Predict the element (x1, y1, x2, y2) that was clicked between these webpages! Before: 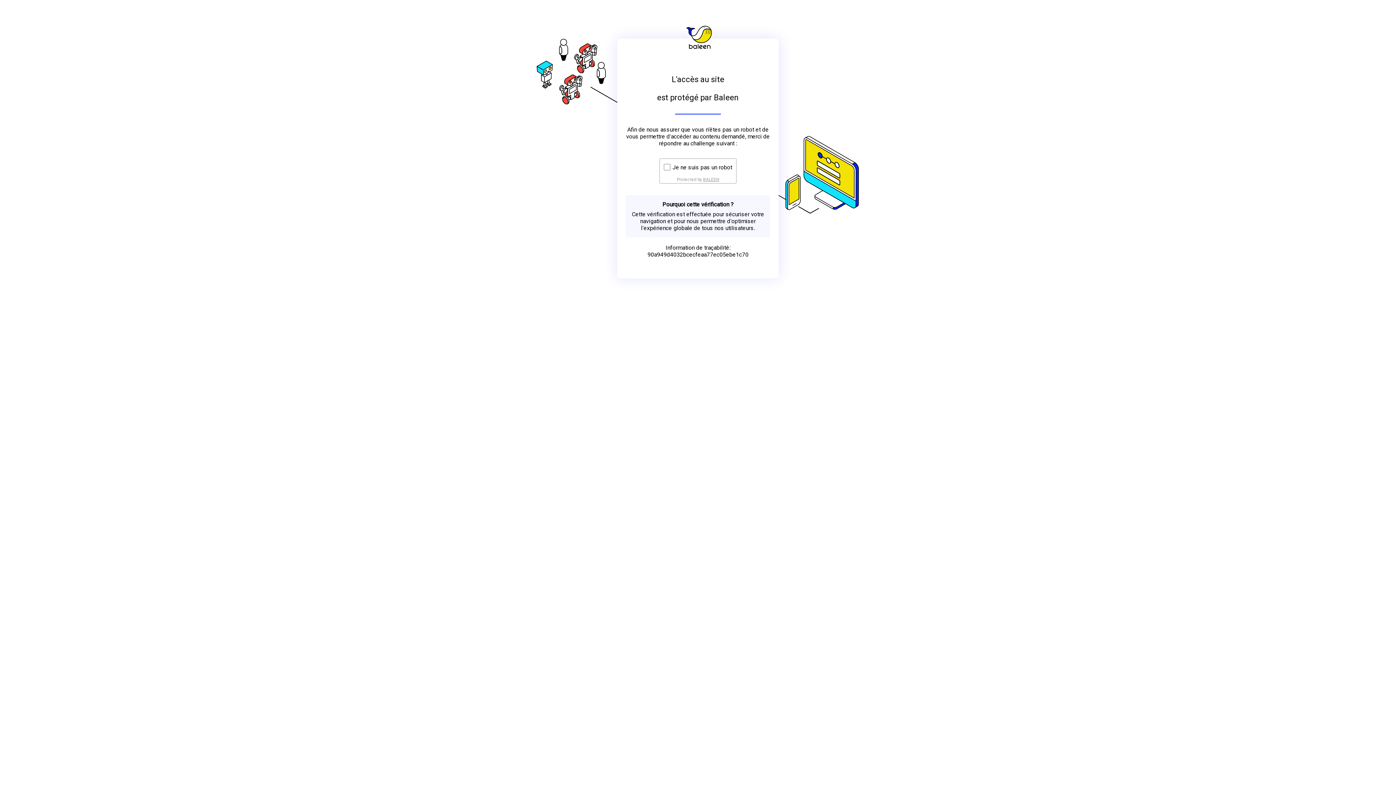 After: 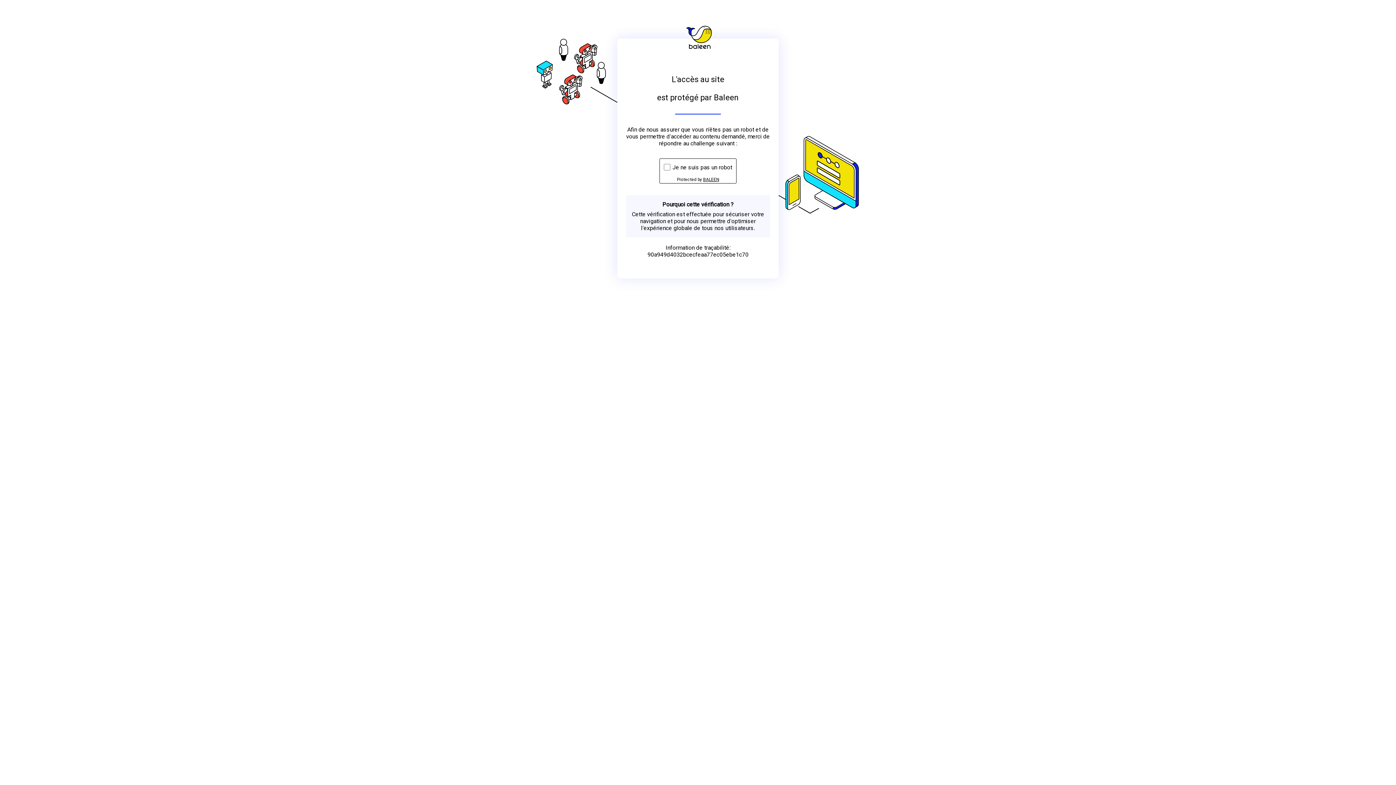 Action: label: BALEEN bbox: (703, 176, 719, 182)